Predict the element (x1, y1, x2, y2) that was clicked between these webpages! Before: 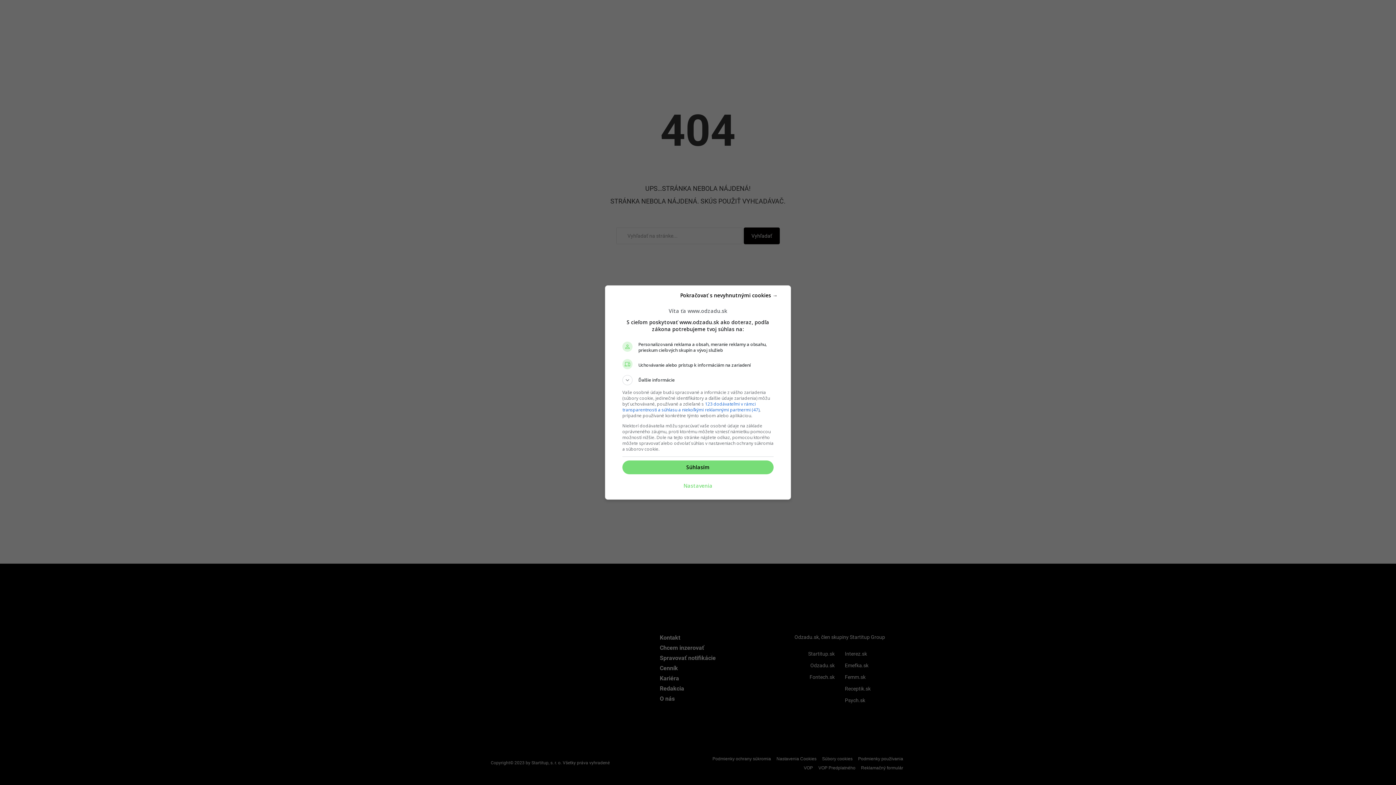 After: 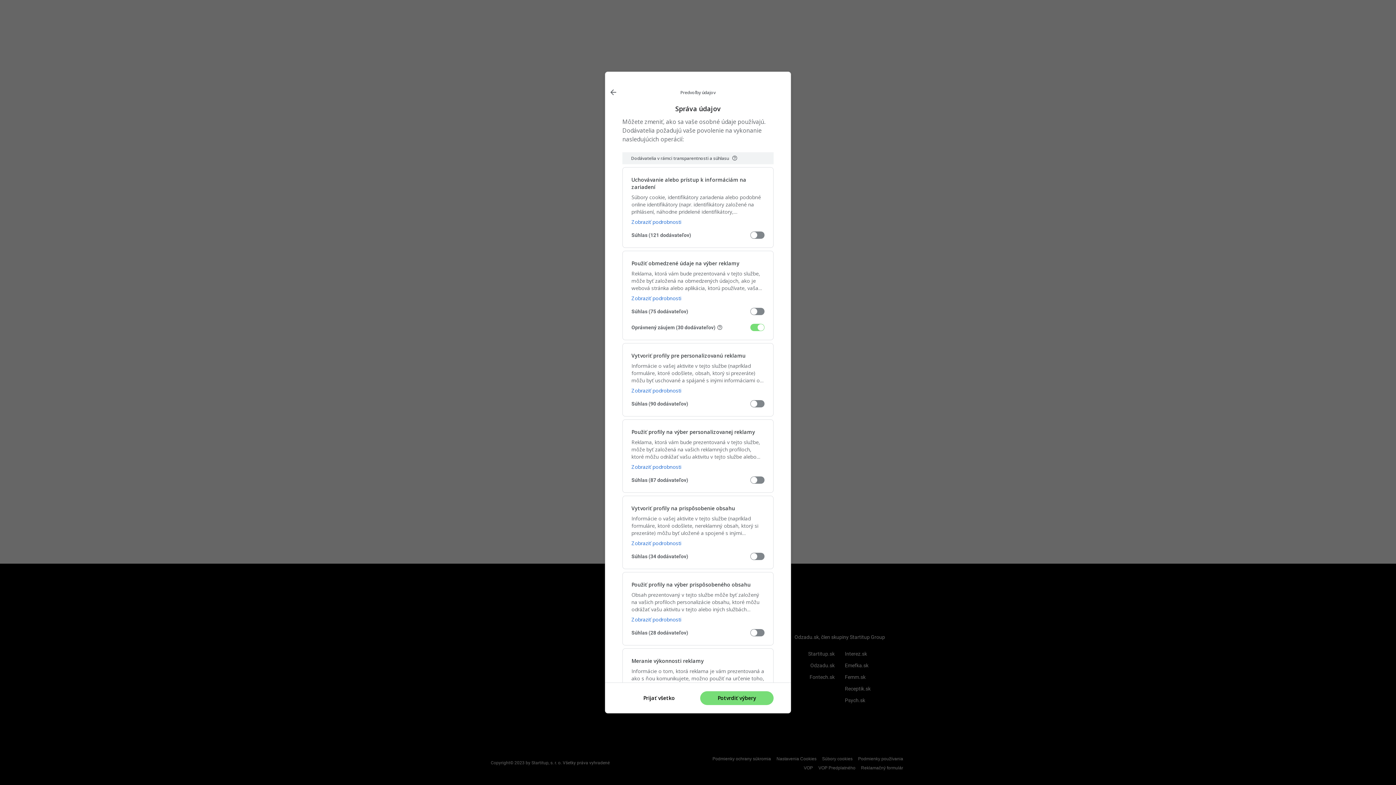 Action: bbox: (683, 478, 712, 493) label: Nastavenia